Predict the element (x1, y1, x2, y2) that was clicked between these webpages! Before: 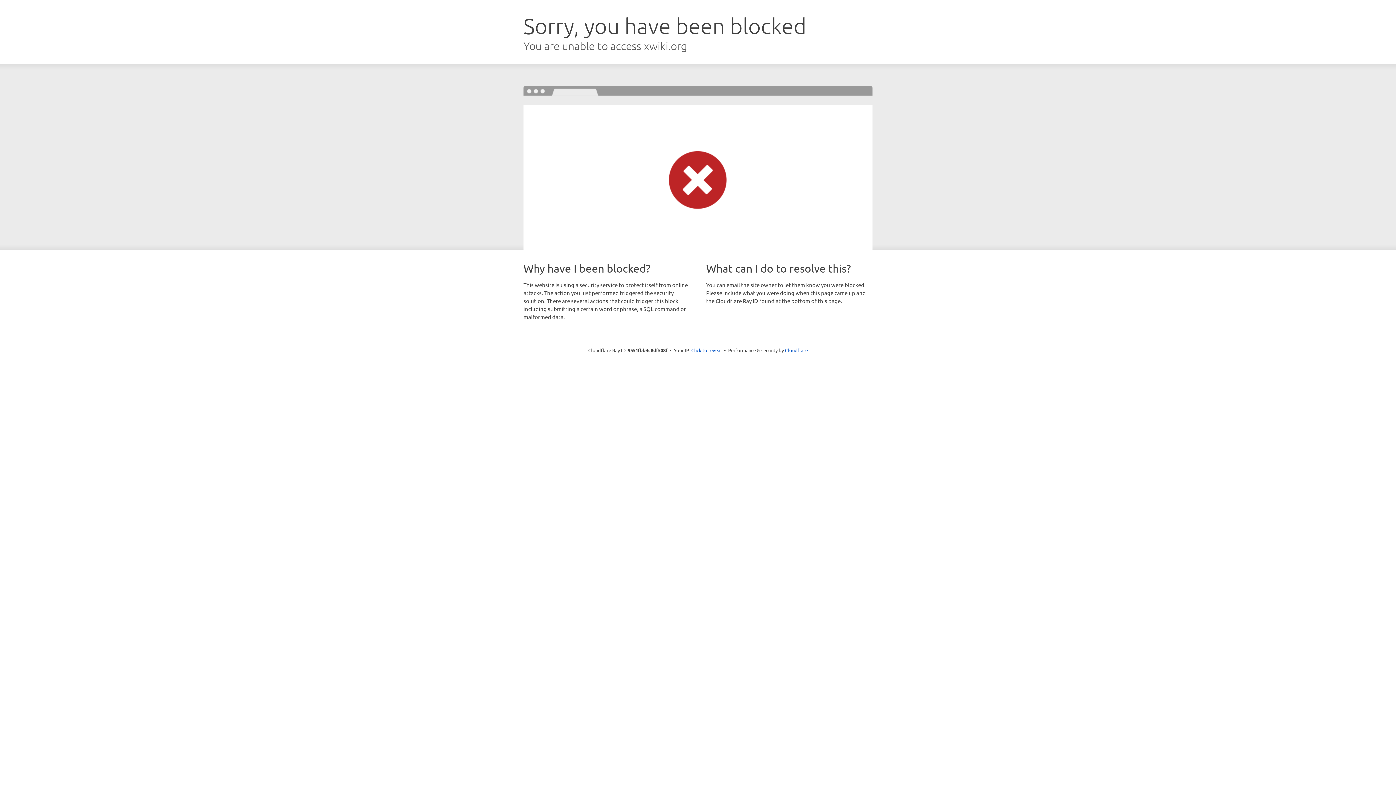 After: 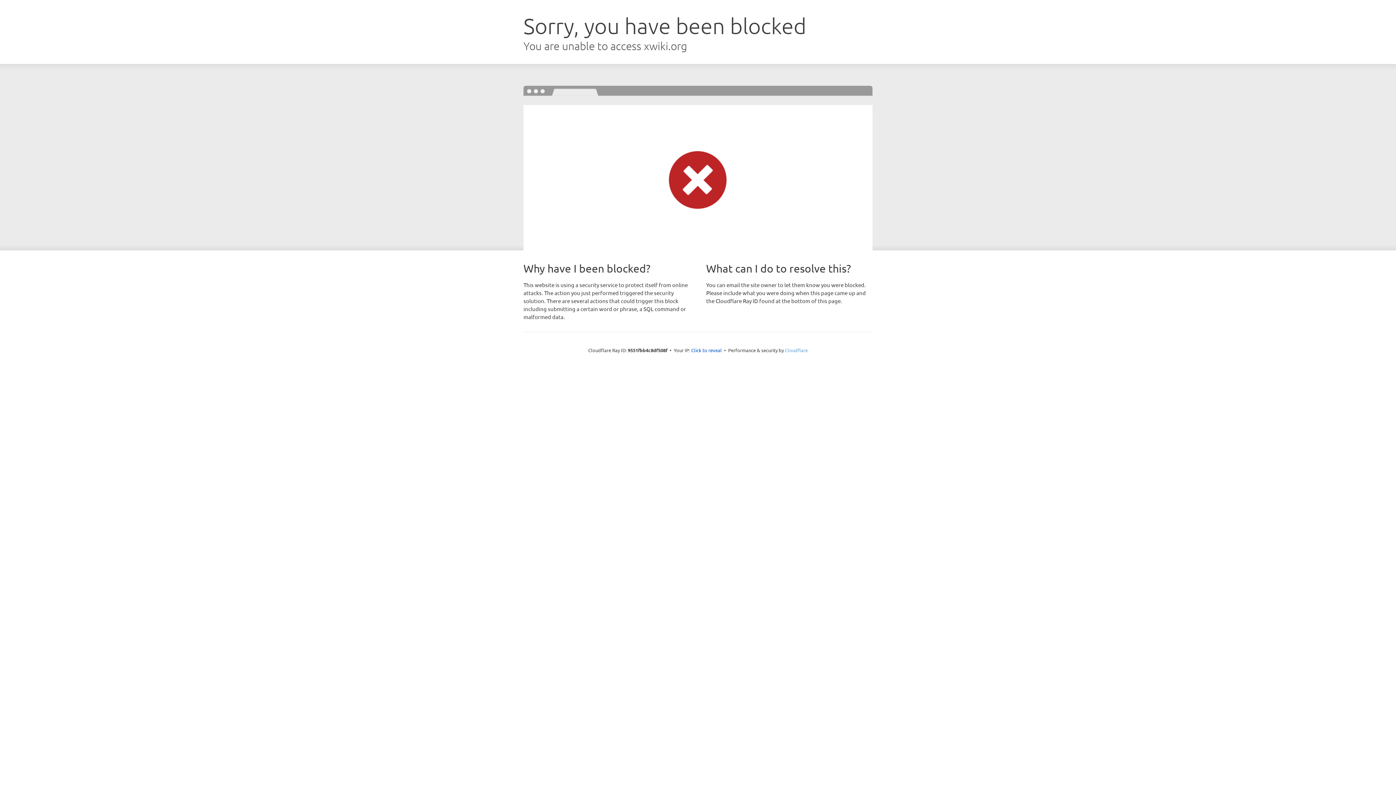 Action: label: Cloudflare bbox: (785, 347, 808, 353)